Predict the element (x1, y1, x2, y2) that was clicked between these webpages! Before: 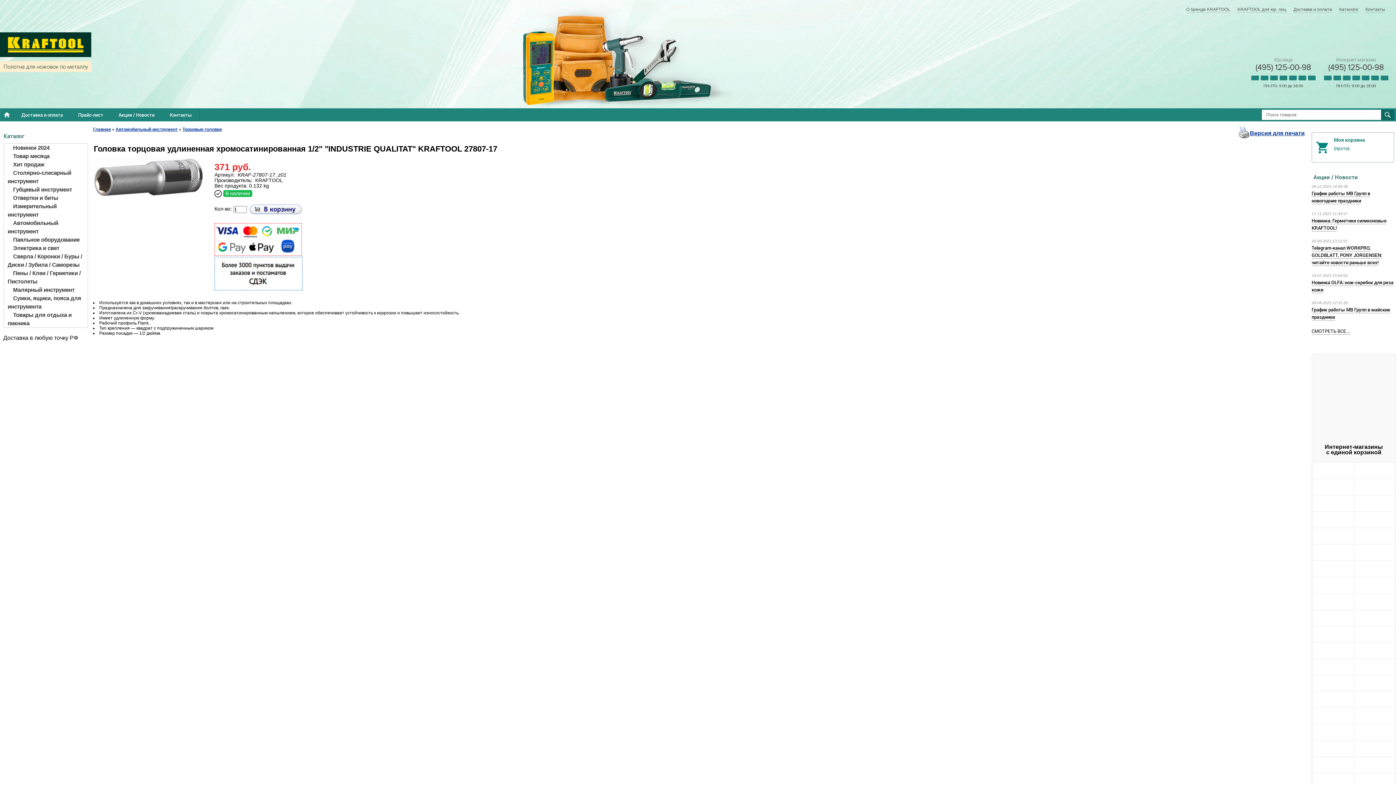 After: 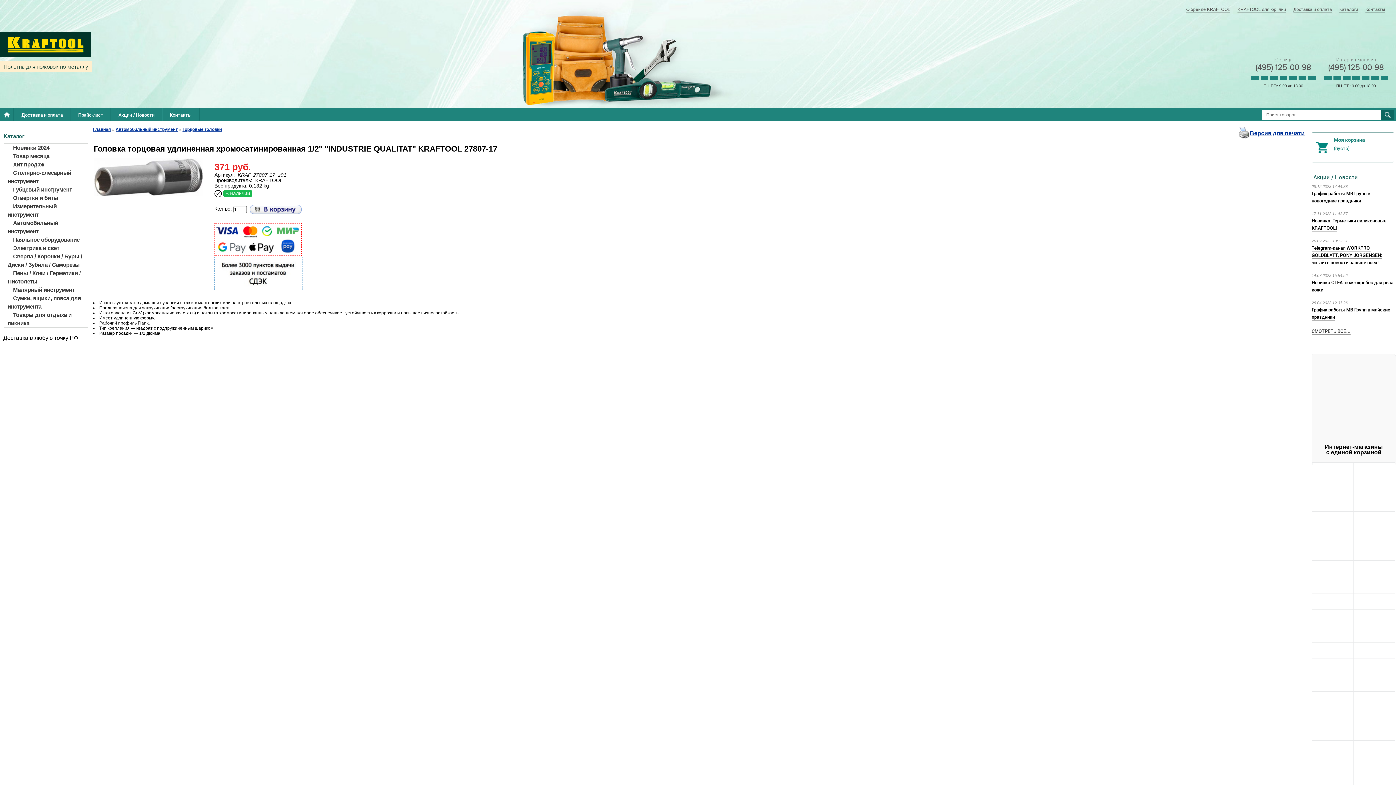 Action: bbox: (1374, 544, 1374, 550)